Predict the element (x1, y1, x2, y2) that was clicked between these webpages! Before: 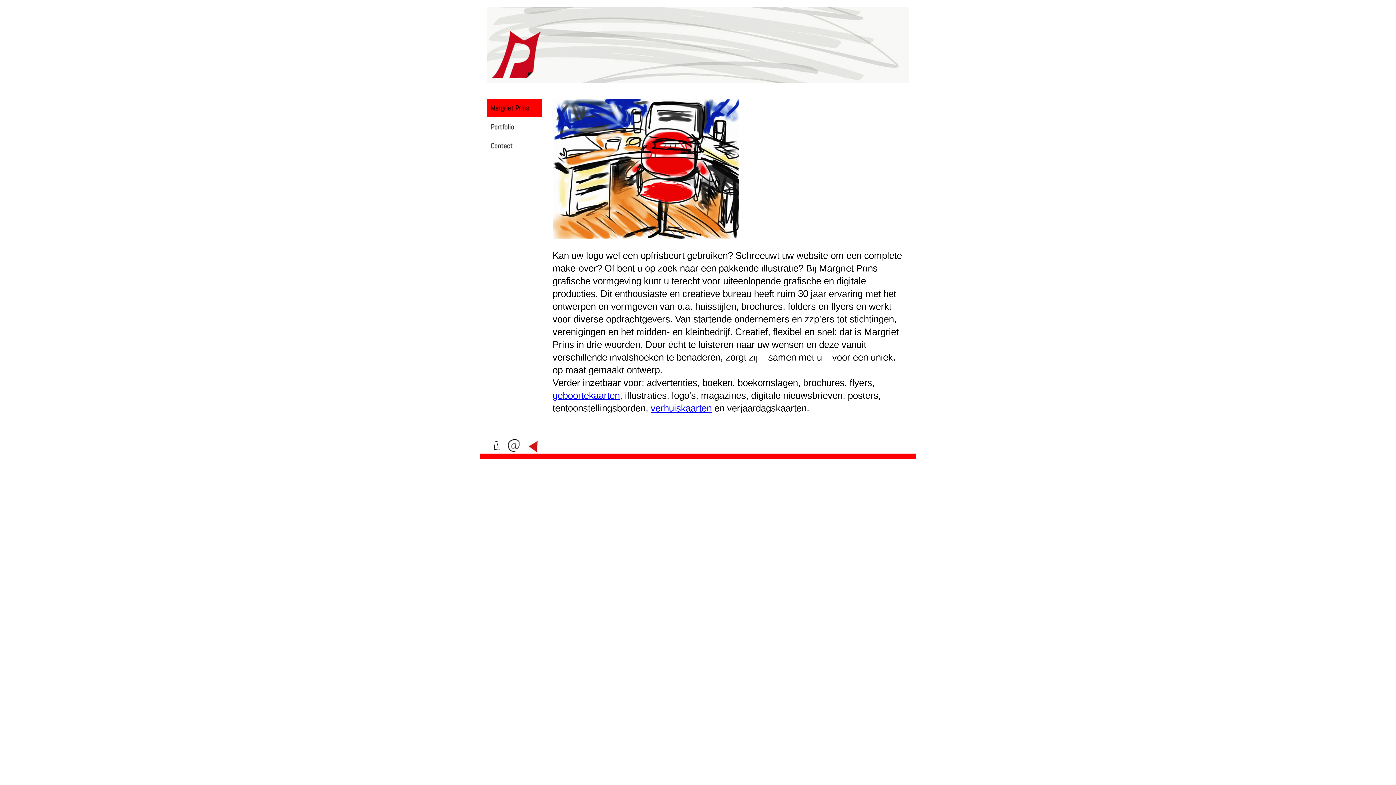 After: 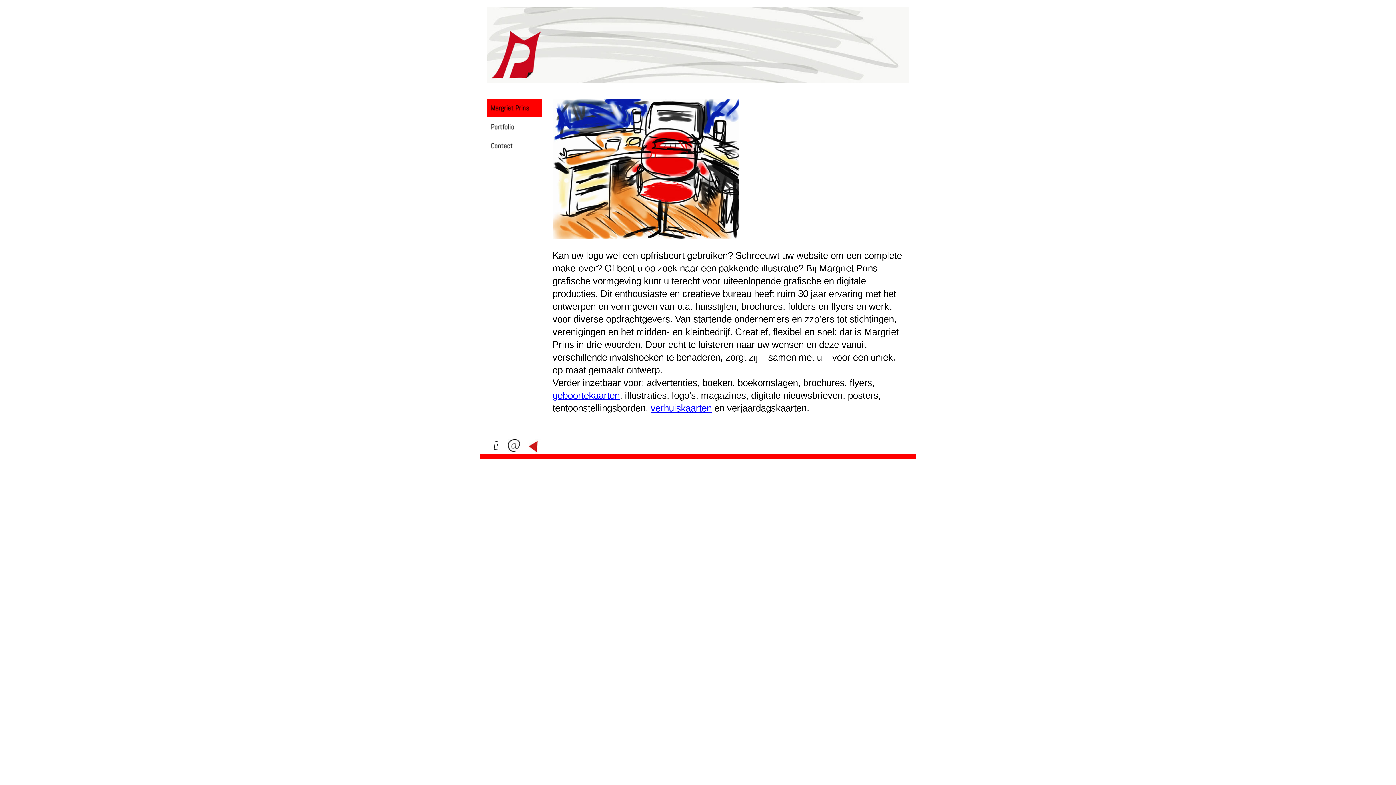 Action: bbox: (490, 439, 505, 453)